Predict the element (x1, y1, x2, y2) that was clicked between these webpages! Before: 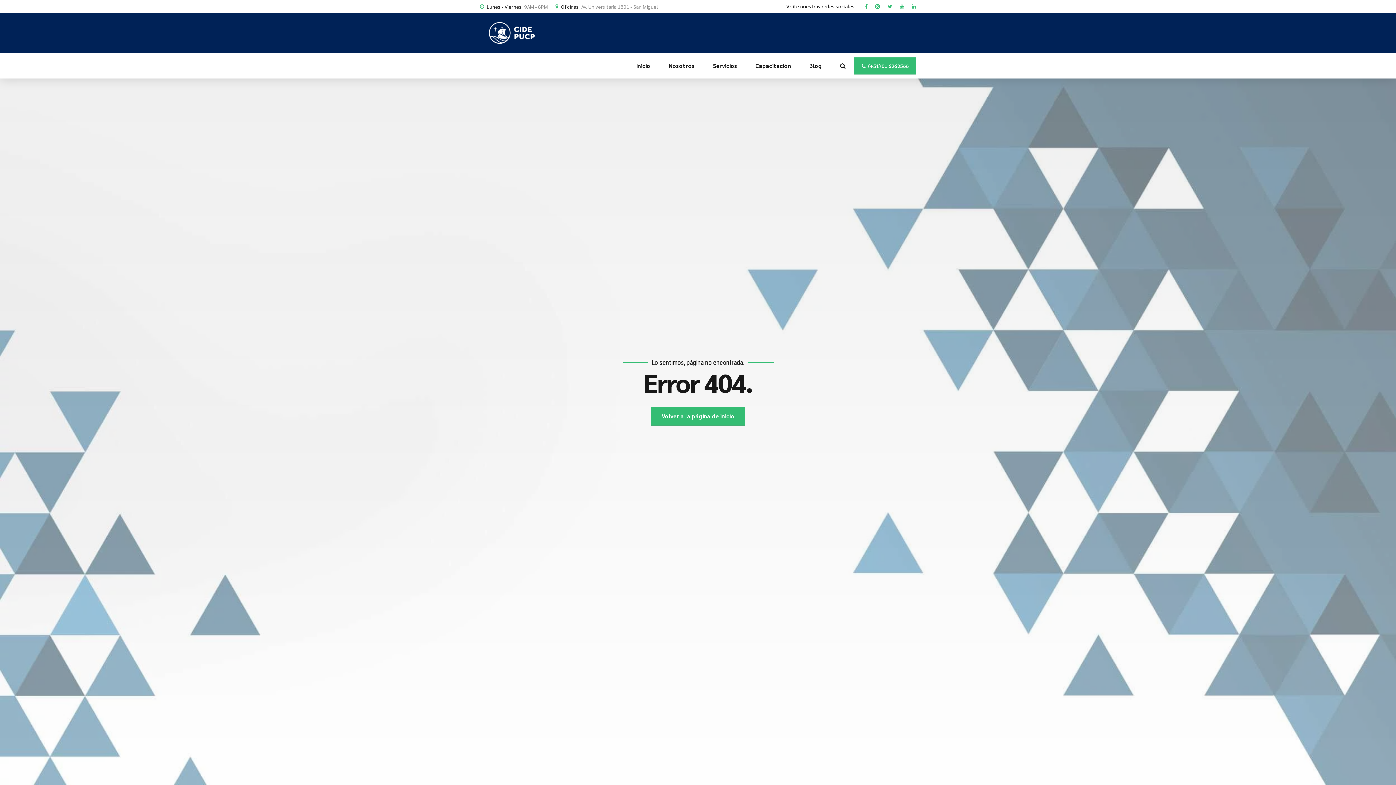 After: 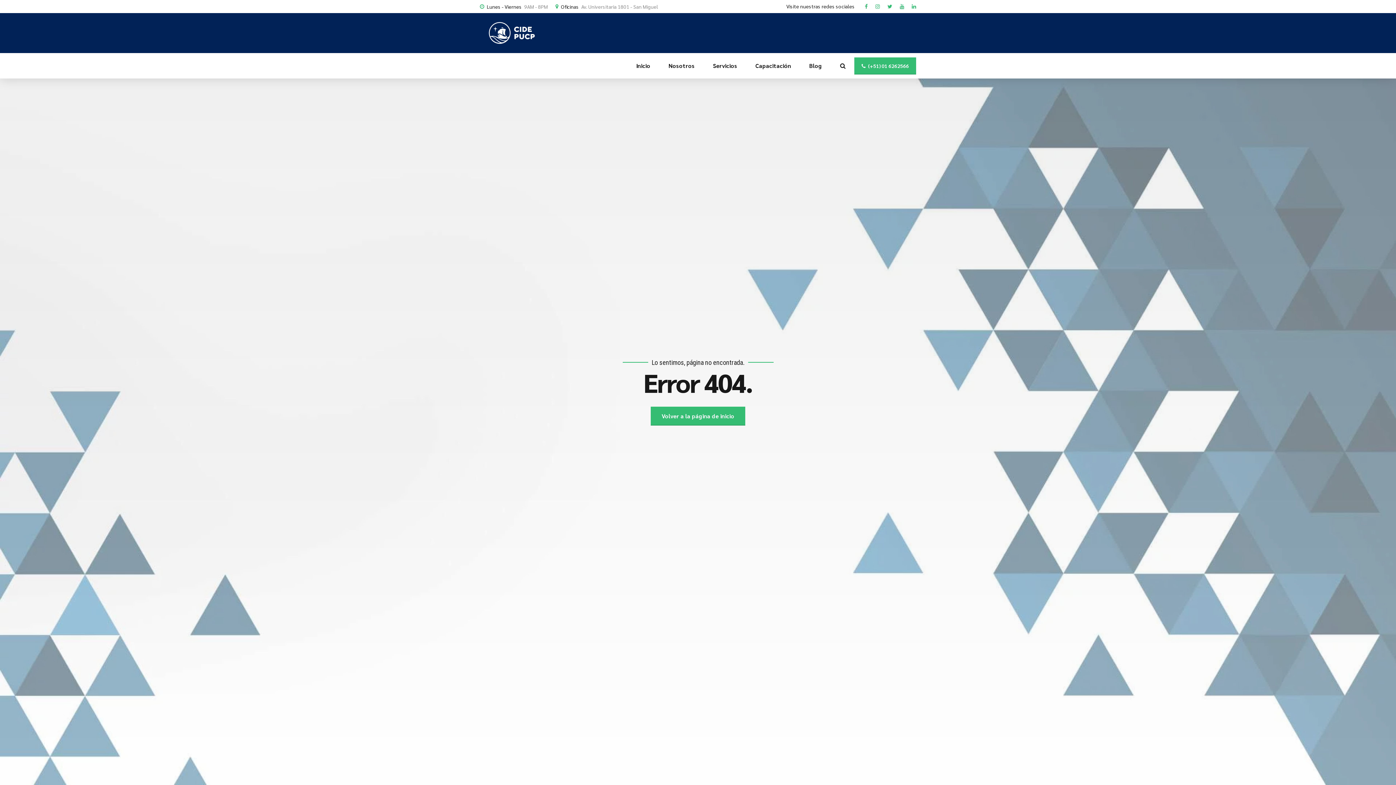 Action: bbox: (887, 0, 892, 13)